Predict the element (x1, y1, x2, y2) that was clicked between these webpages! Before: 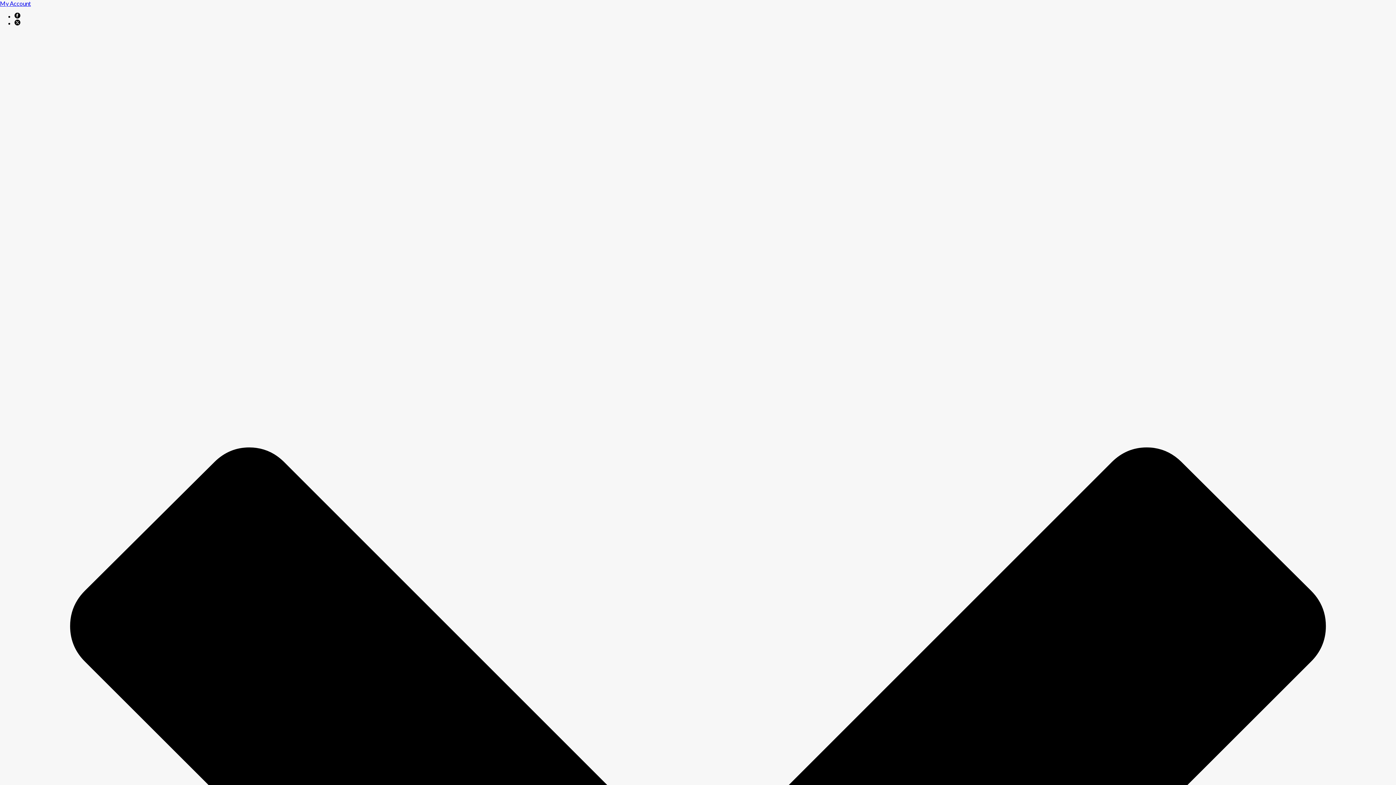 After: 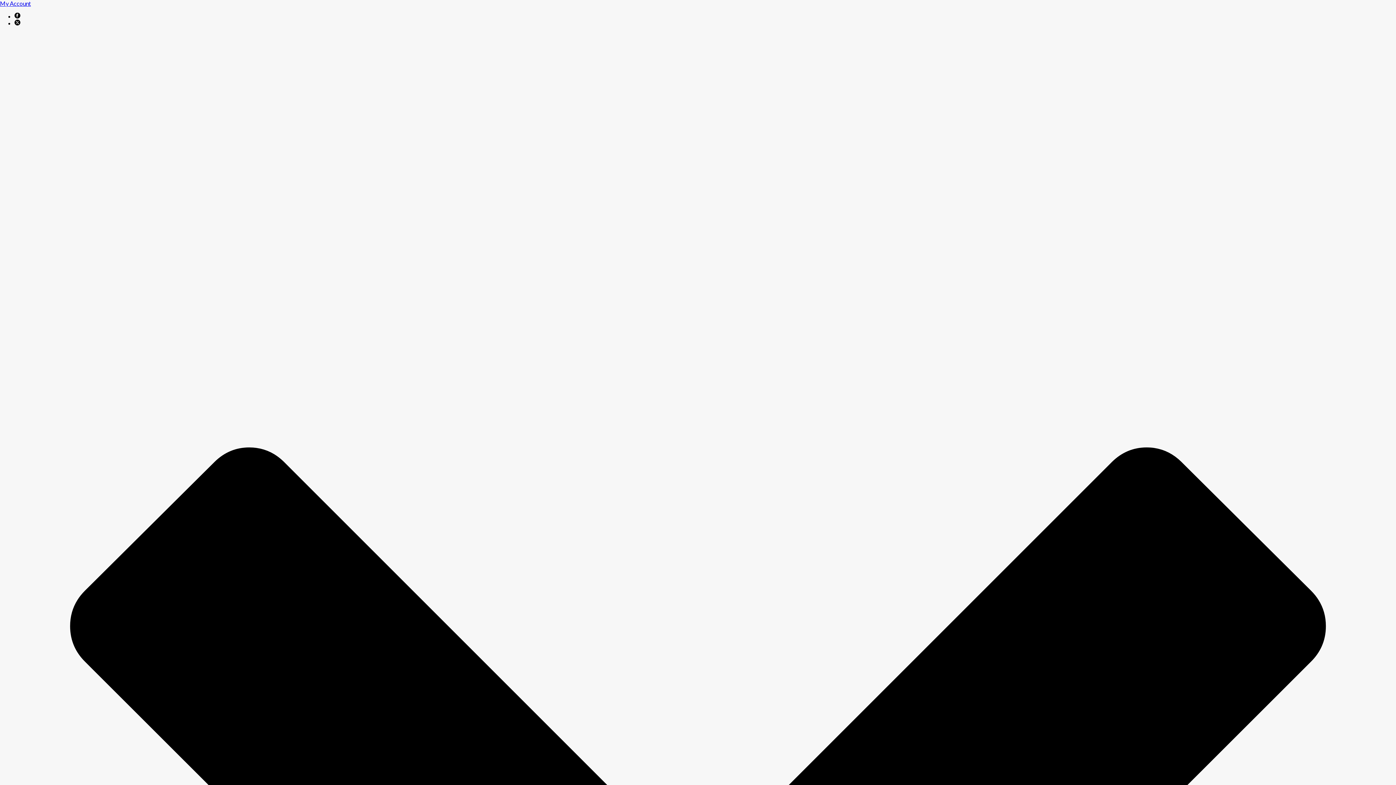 Action: bbox: (14, 12, 20, 19)